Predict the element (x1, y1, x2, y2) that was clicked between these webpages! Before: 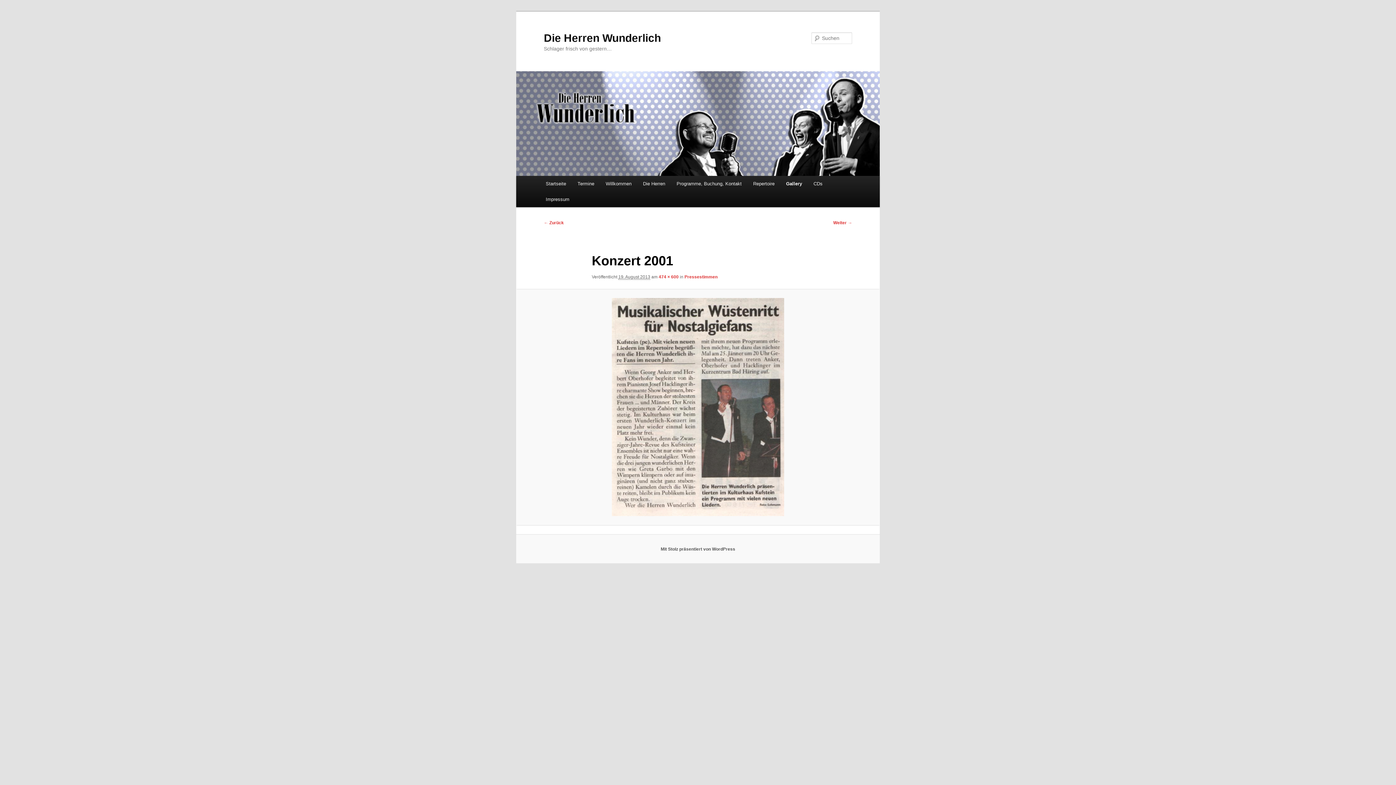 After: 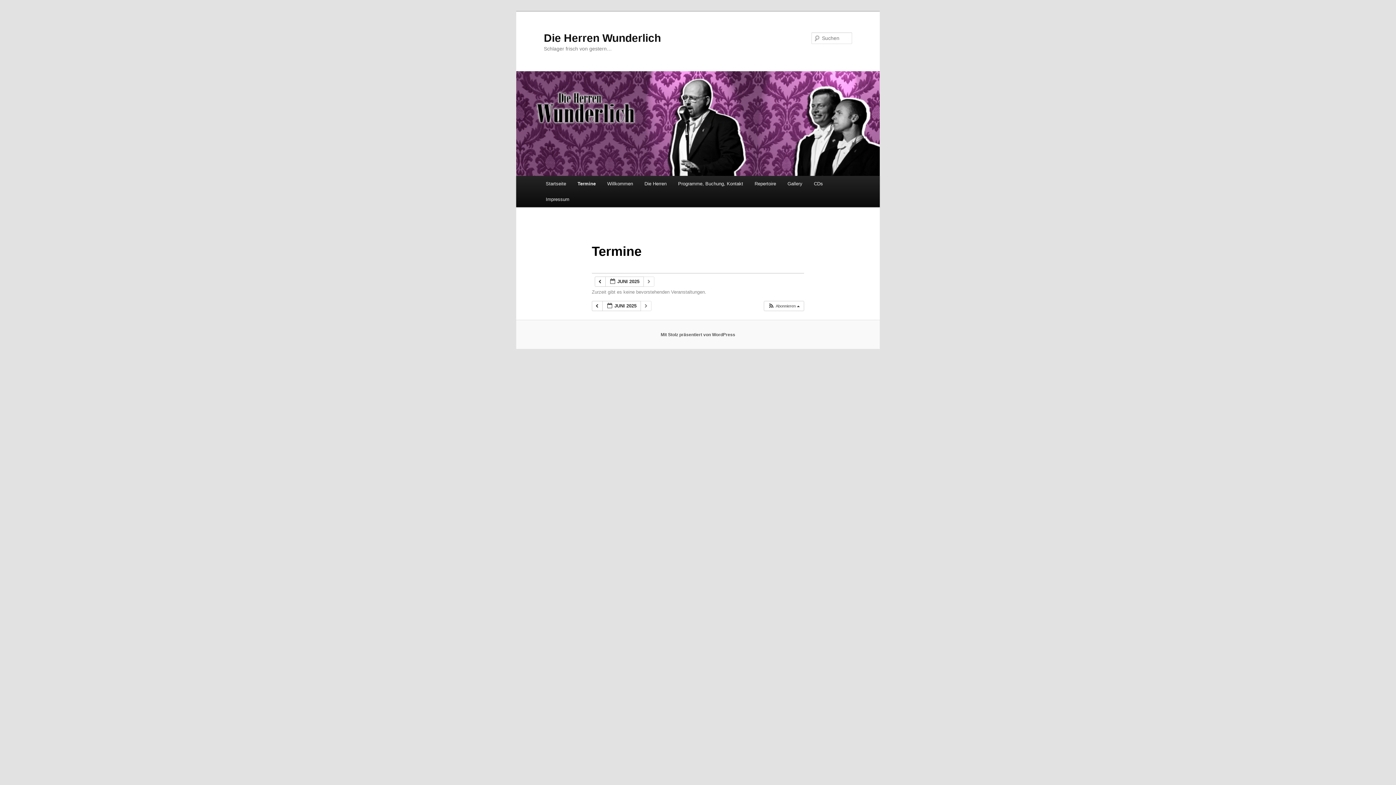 Action: bbox: (571, 176, 600, 191) label: Termine